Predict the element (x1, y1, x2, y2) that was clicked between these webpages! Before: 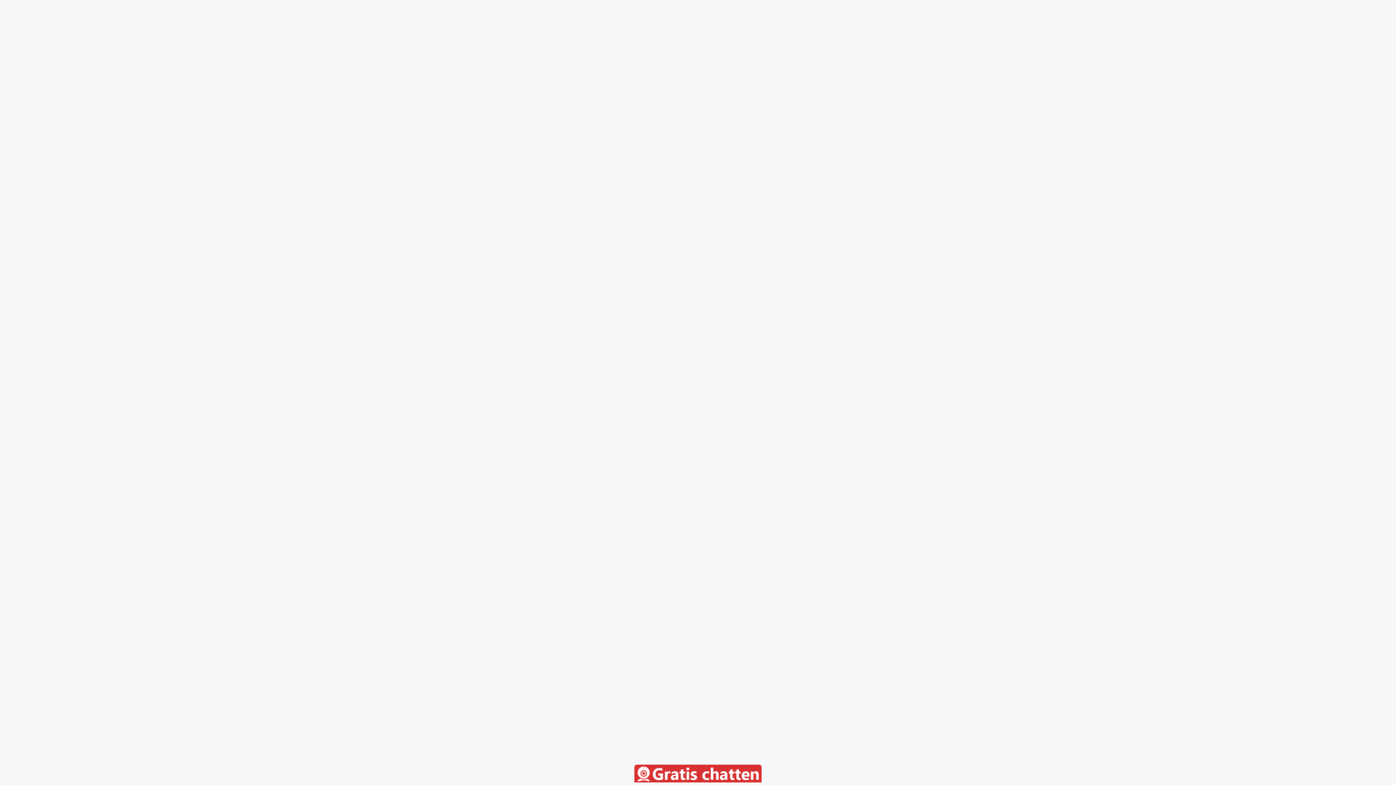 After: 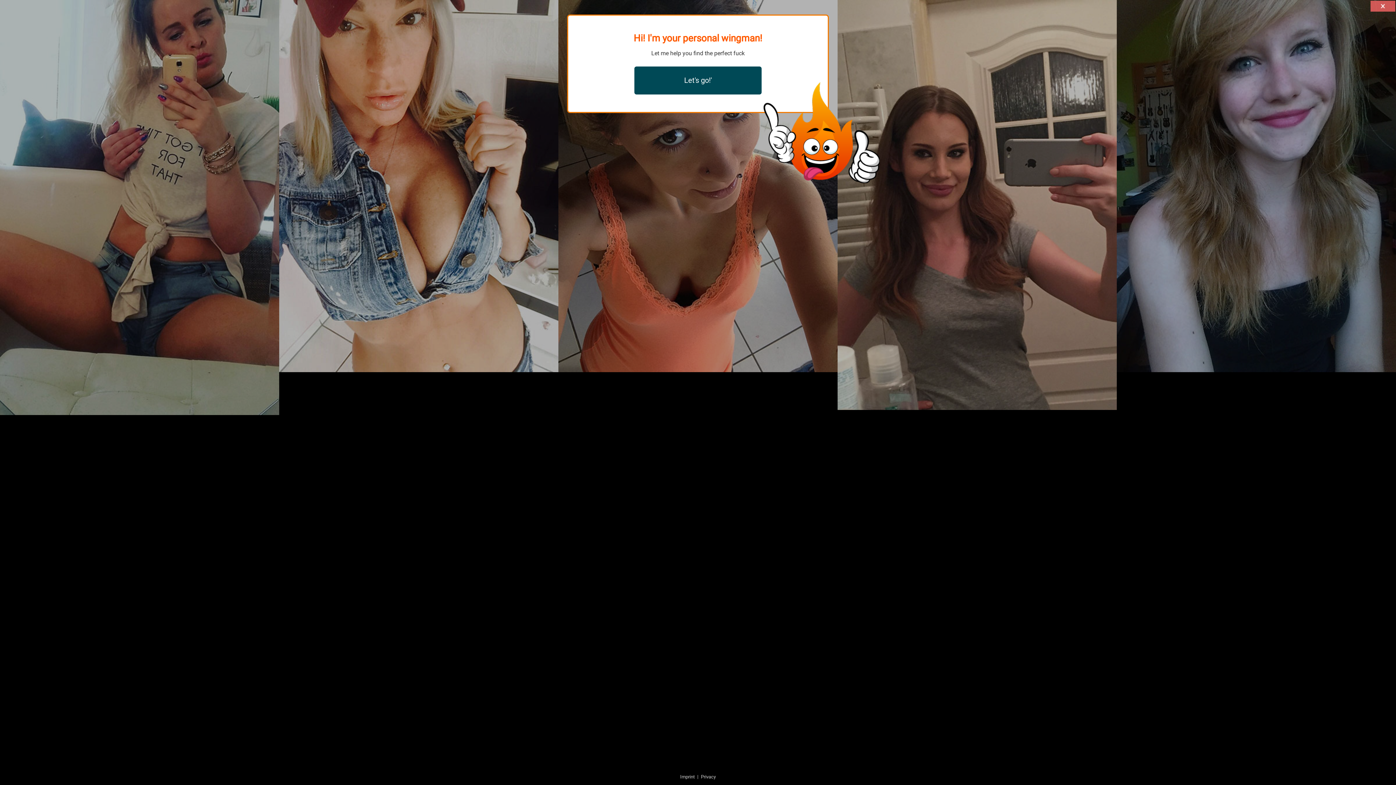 Action: bbox: (634, 777, 761, 784)